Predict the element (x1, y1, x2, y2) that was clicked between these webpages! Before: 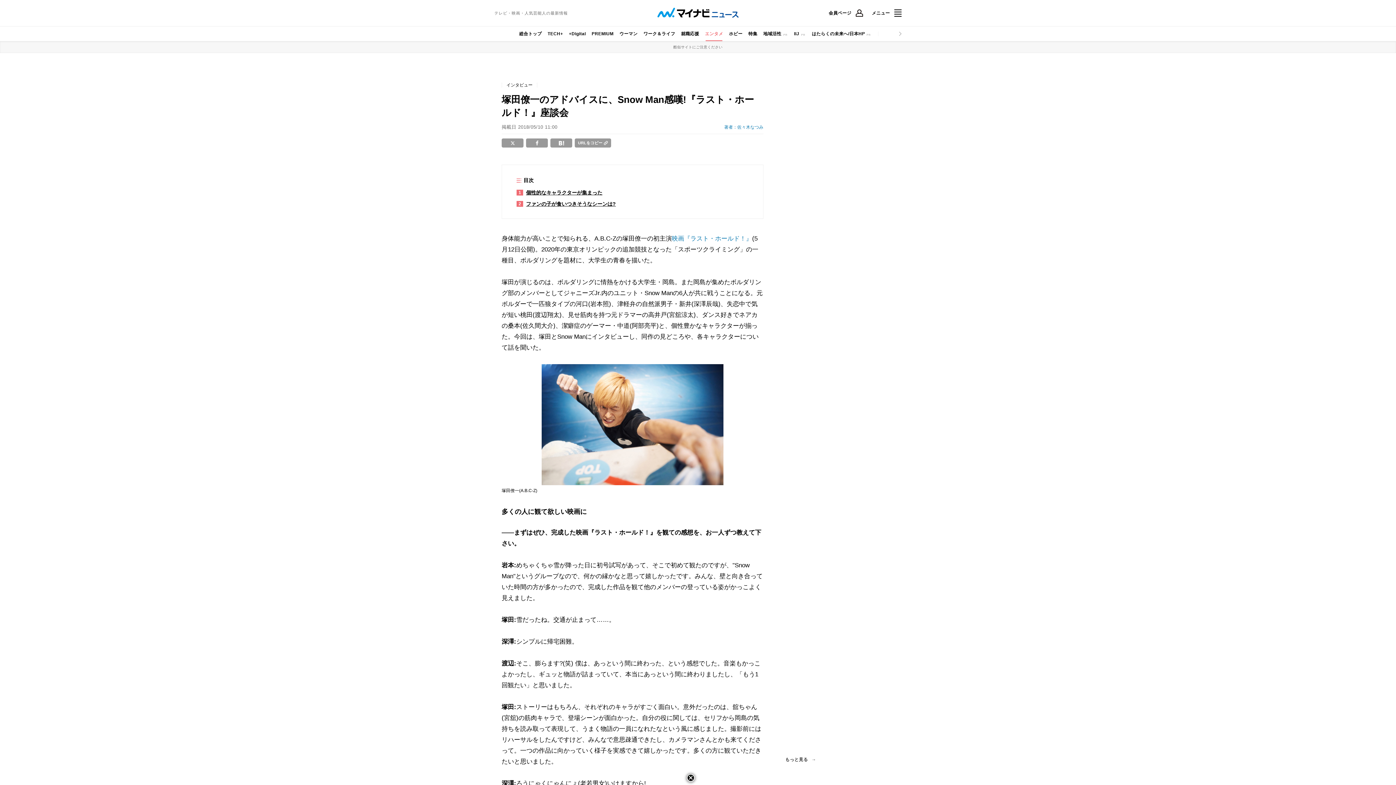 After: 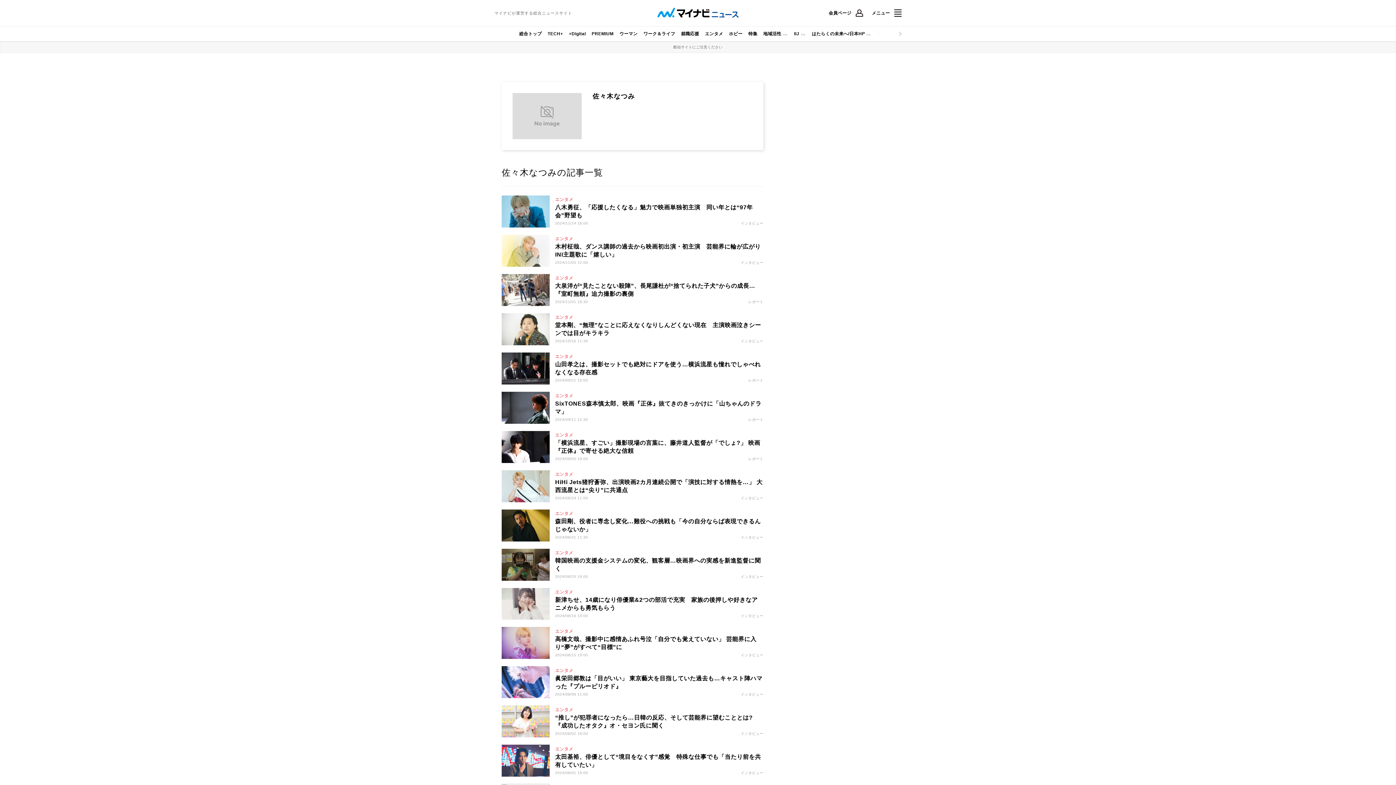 Action: bbox: (724, 124, 763, 129) label: 著者：佐々木なつみ